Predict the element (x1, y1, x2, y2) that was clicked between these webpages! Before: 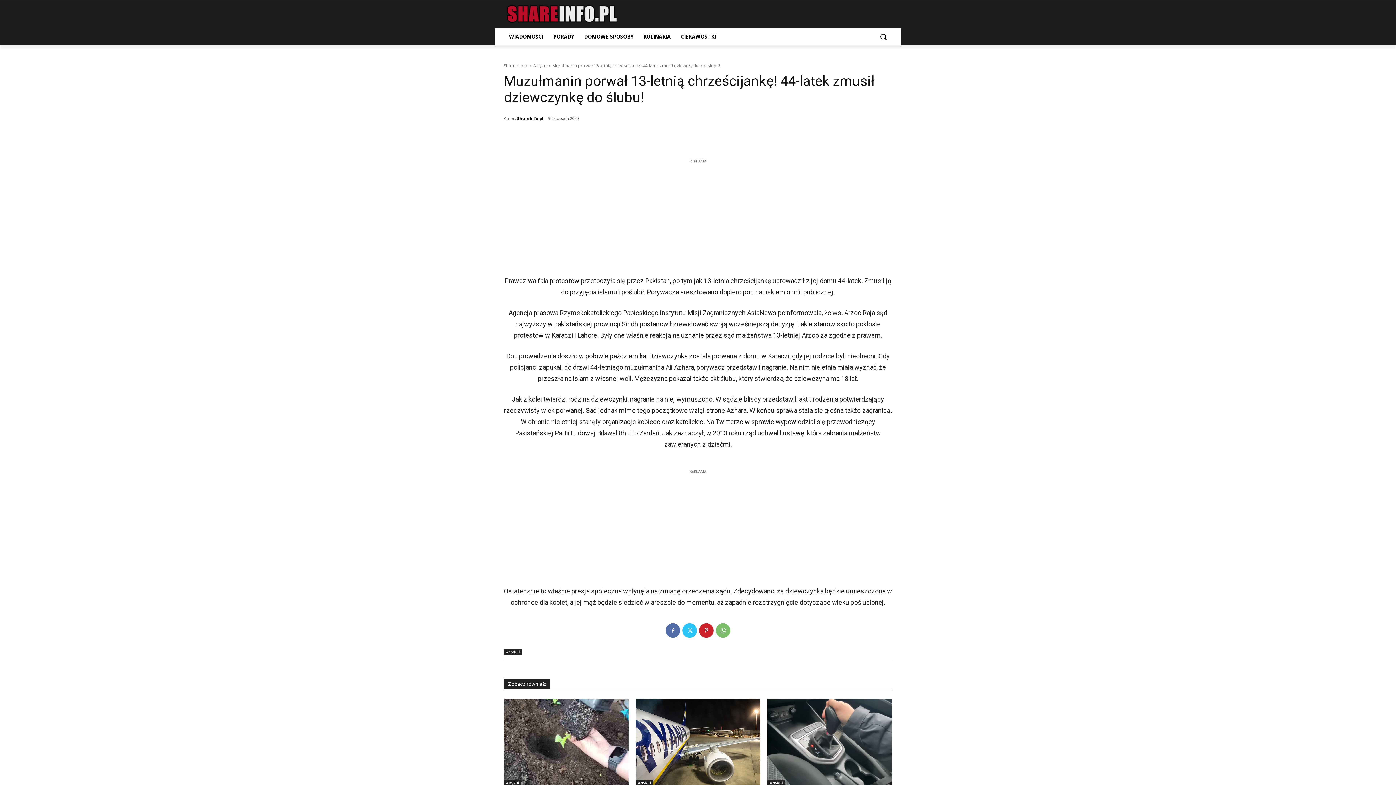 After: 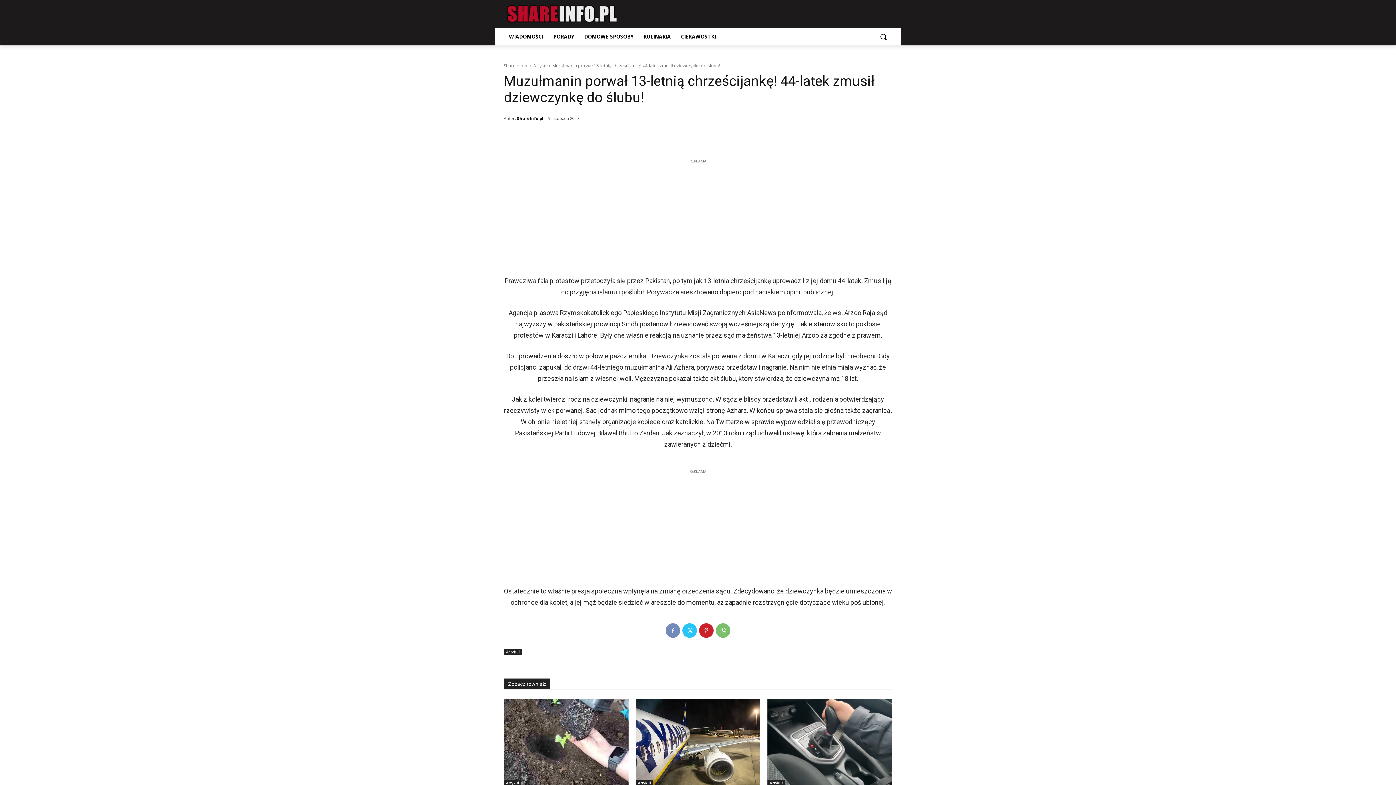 Action: bbox: (665, 623, 680, 638)